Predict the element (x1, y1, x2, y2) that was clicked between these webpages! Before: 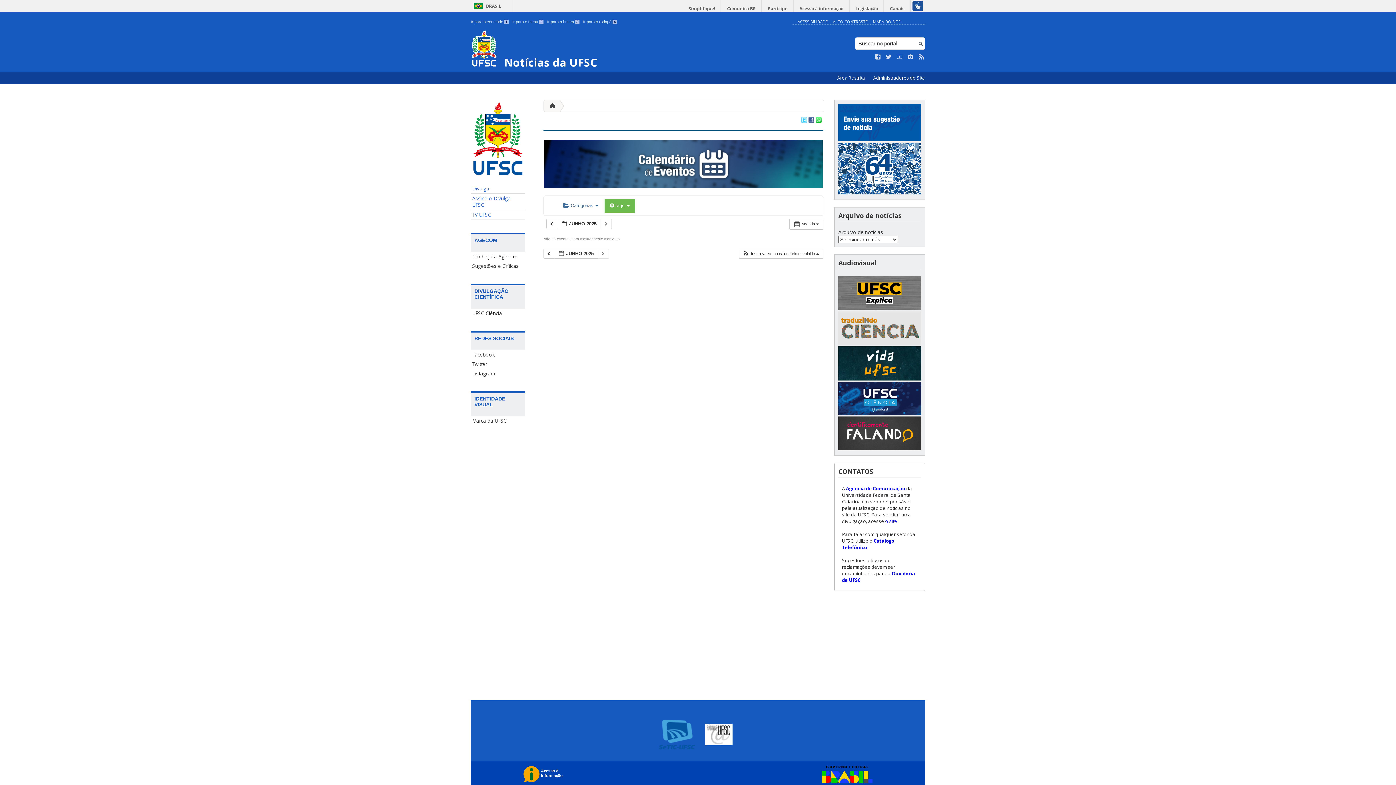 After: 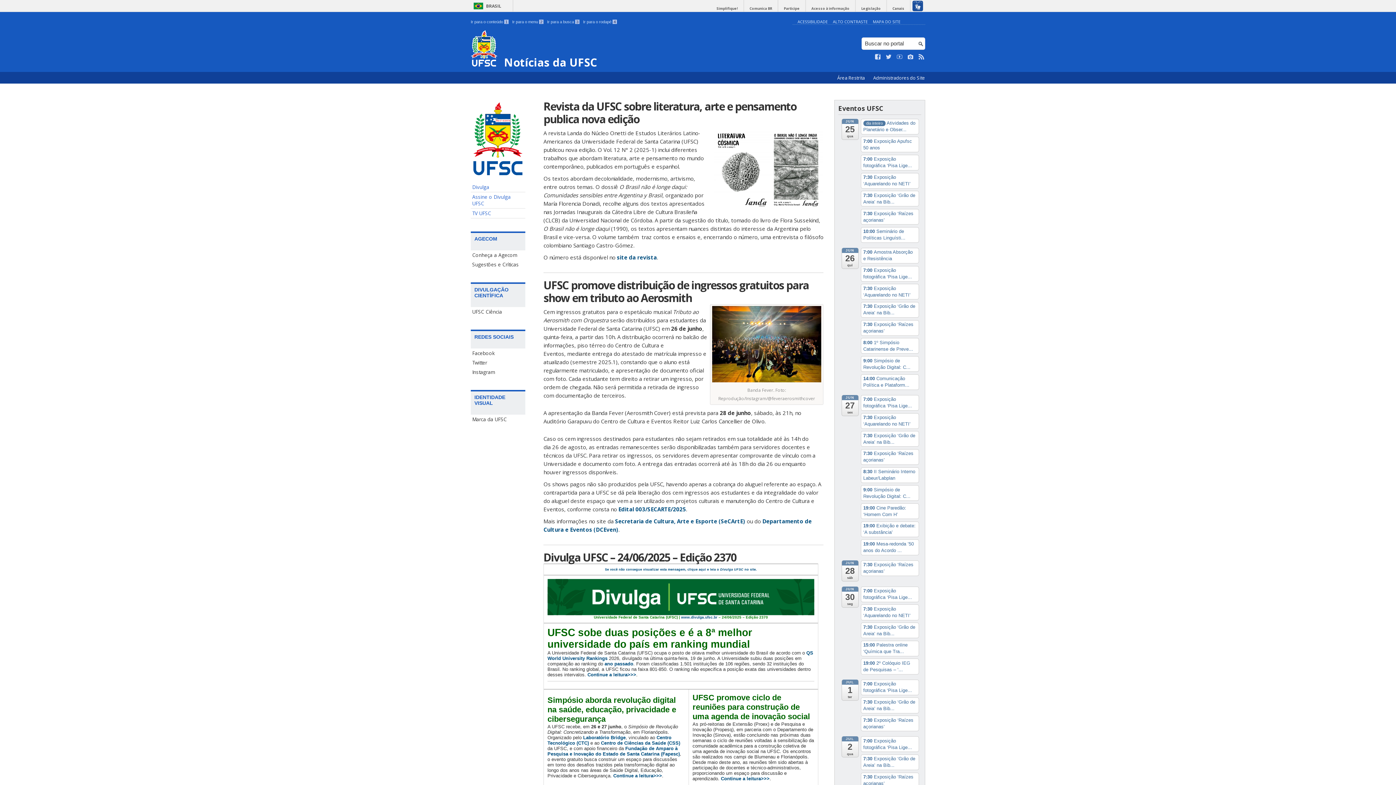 Action: bbox: (470, 170, 525, 176)